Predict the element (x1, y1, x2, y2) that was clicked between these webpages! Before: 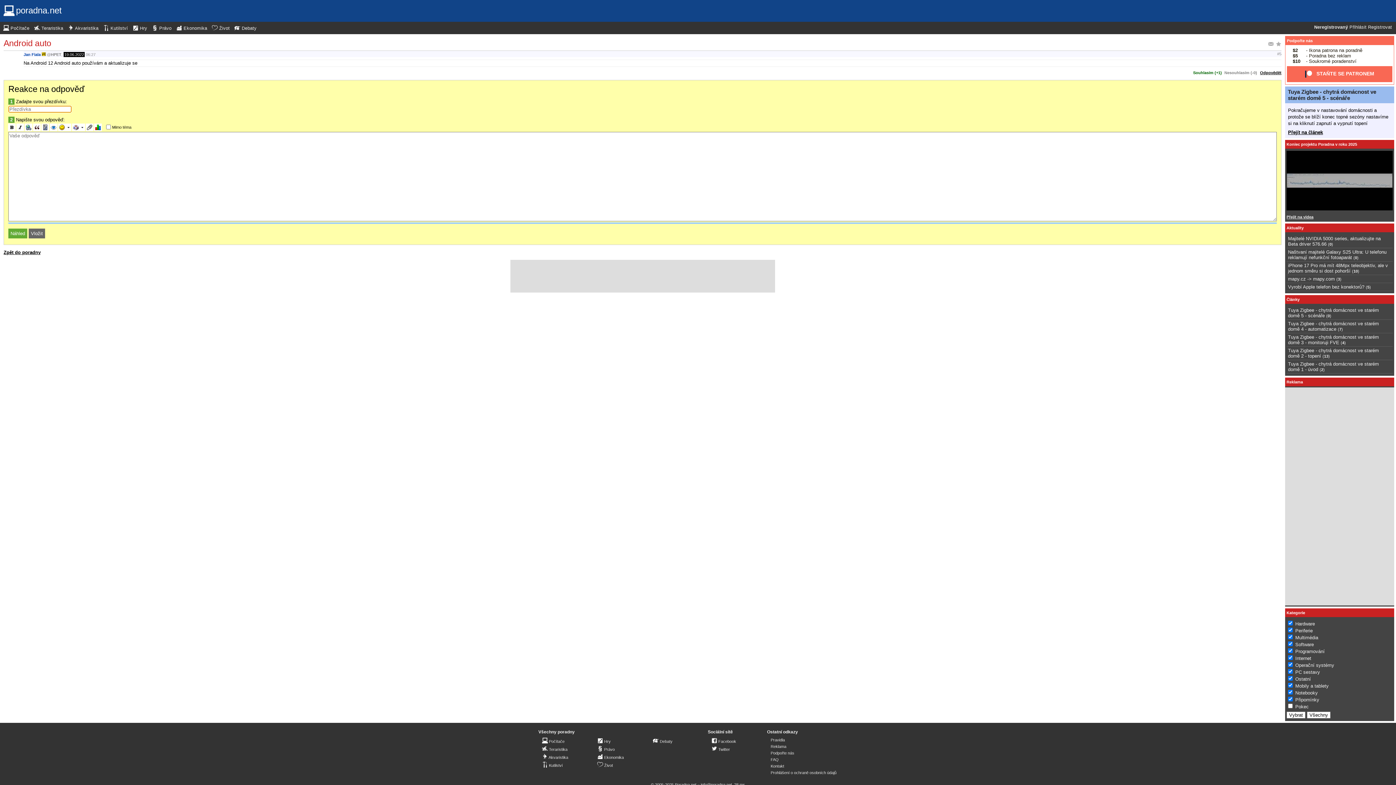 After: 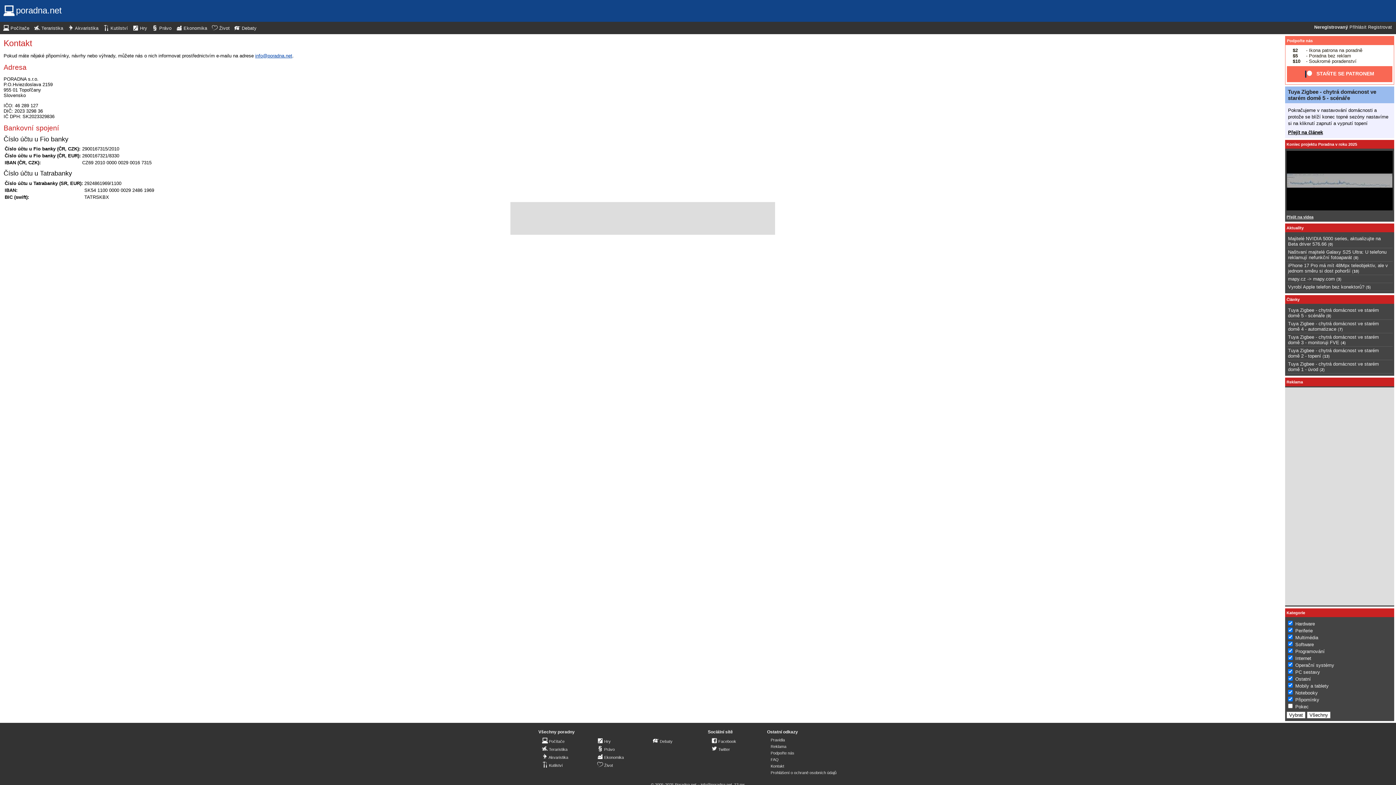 Action: bbox: (770, 763, 784, 769) label: Kontakt